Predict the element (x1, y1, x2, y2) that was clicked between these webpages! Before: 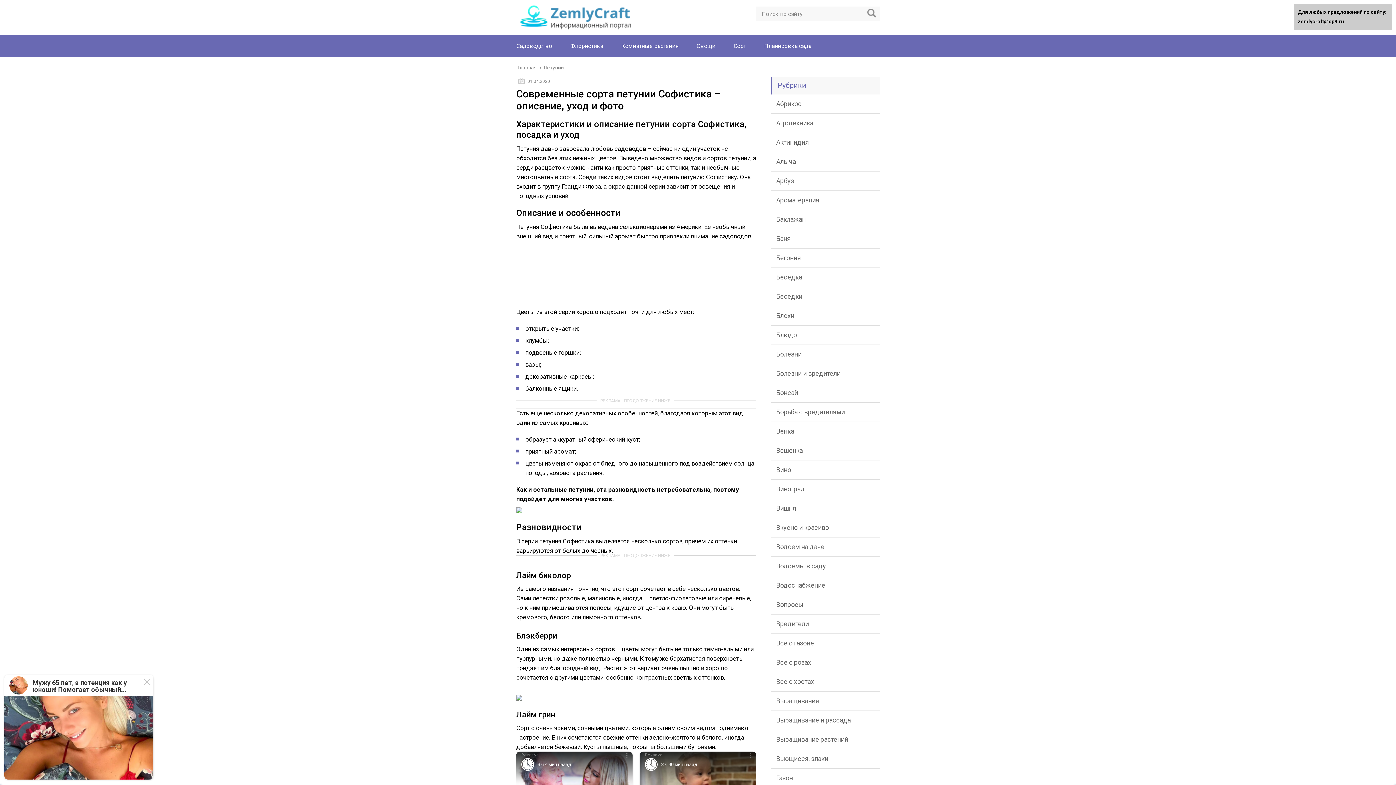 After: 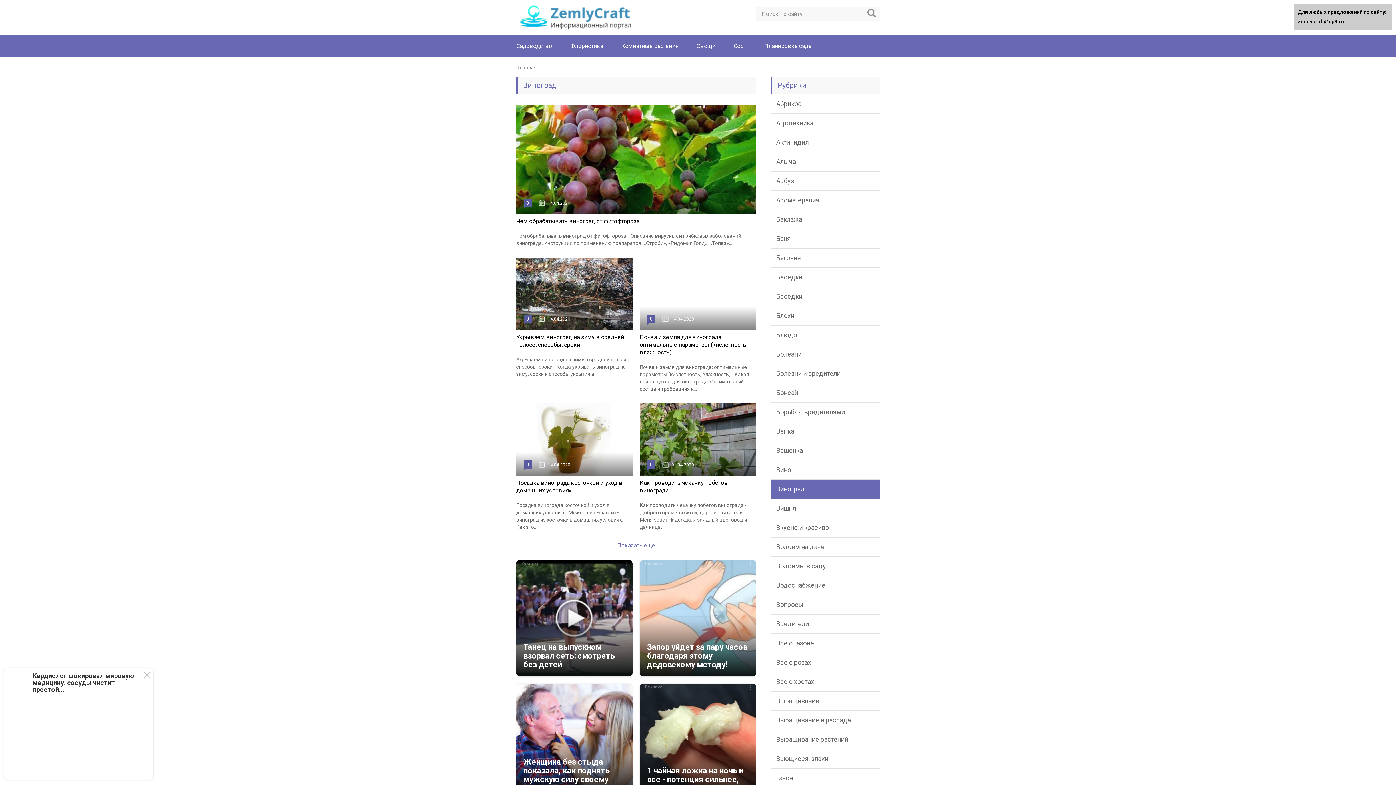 Action: bbox: (770, 480, 880, 499) label: Виноград